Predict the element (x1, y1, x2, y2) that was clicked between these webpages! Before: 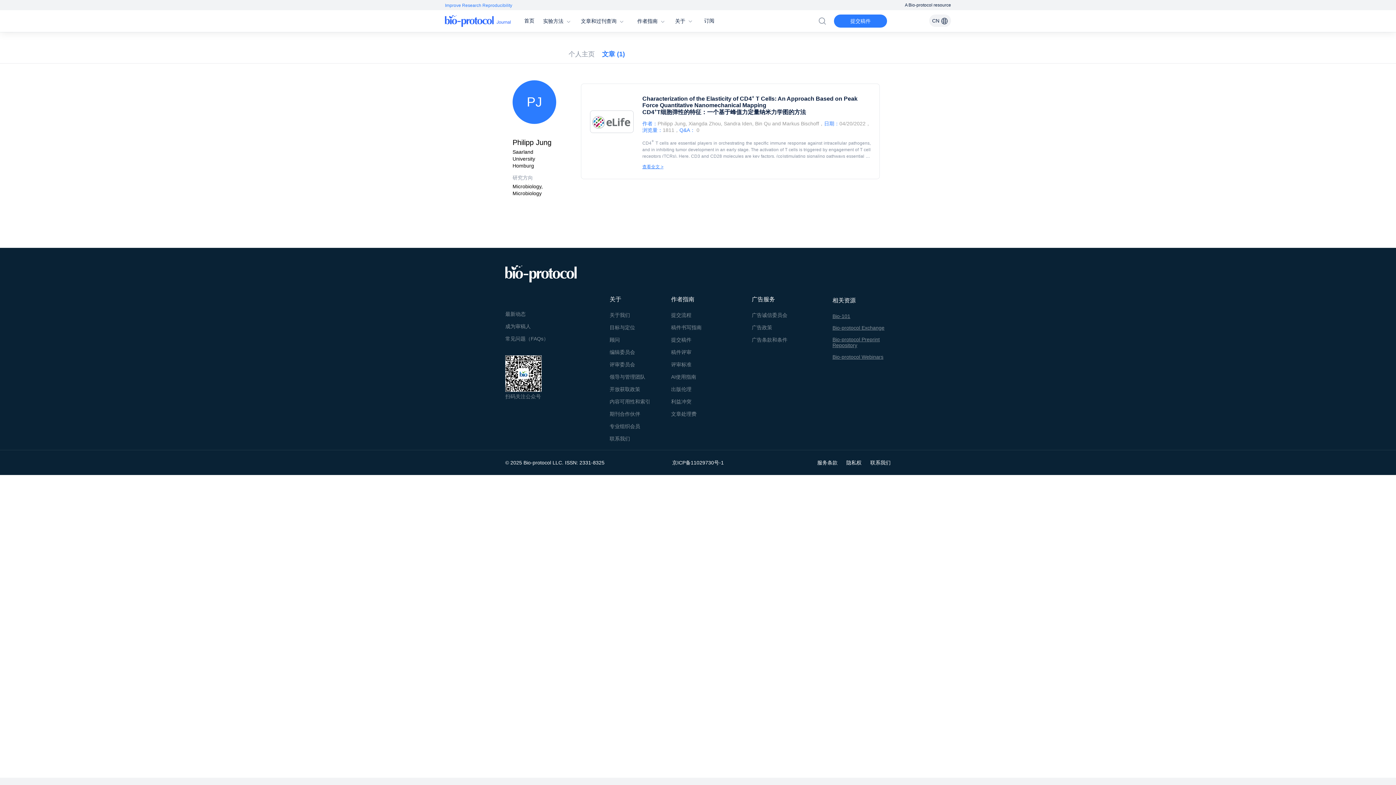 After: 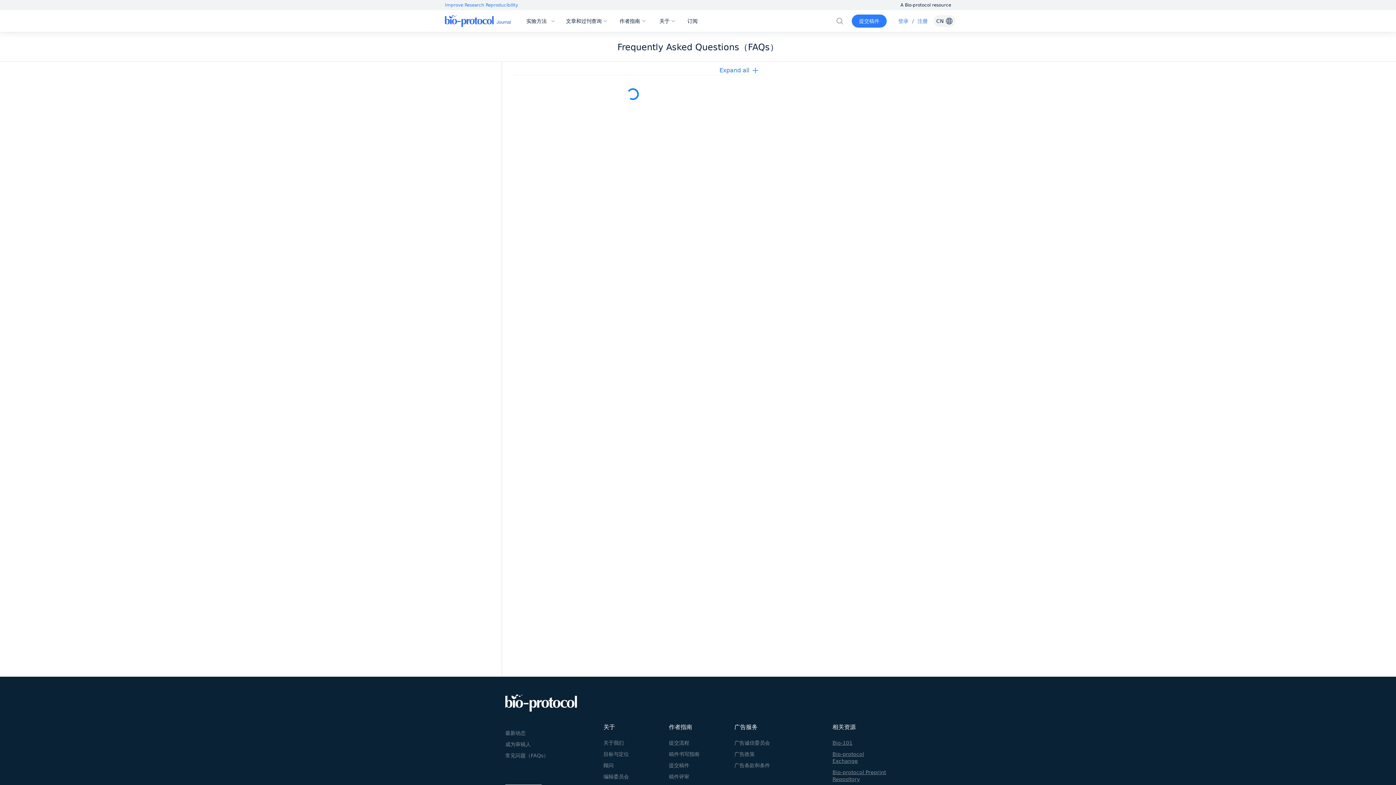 Action: bbox: (505, 335, 548, 343) label: 常见问题（FAQs）